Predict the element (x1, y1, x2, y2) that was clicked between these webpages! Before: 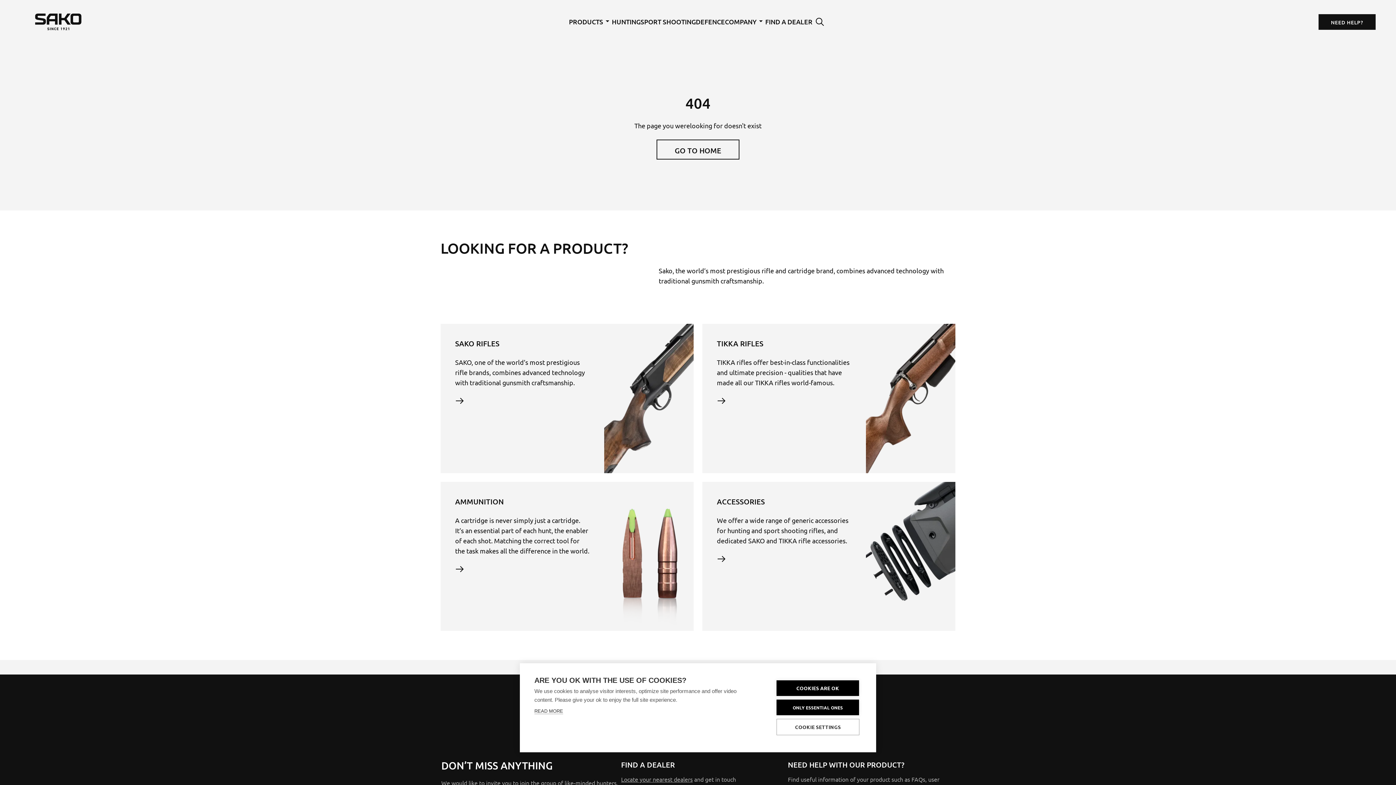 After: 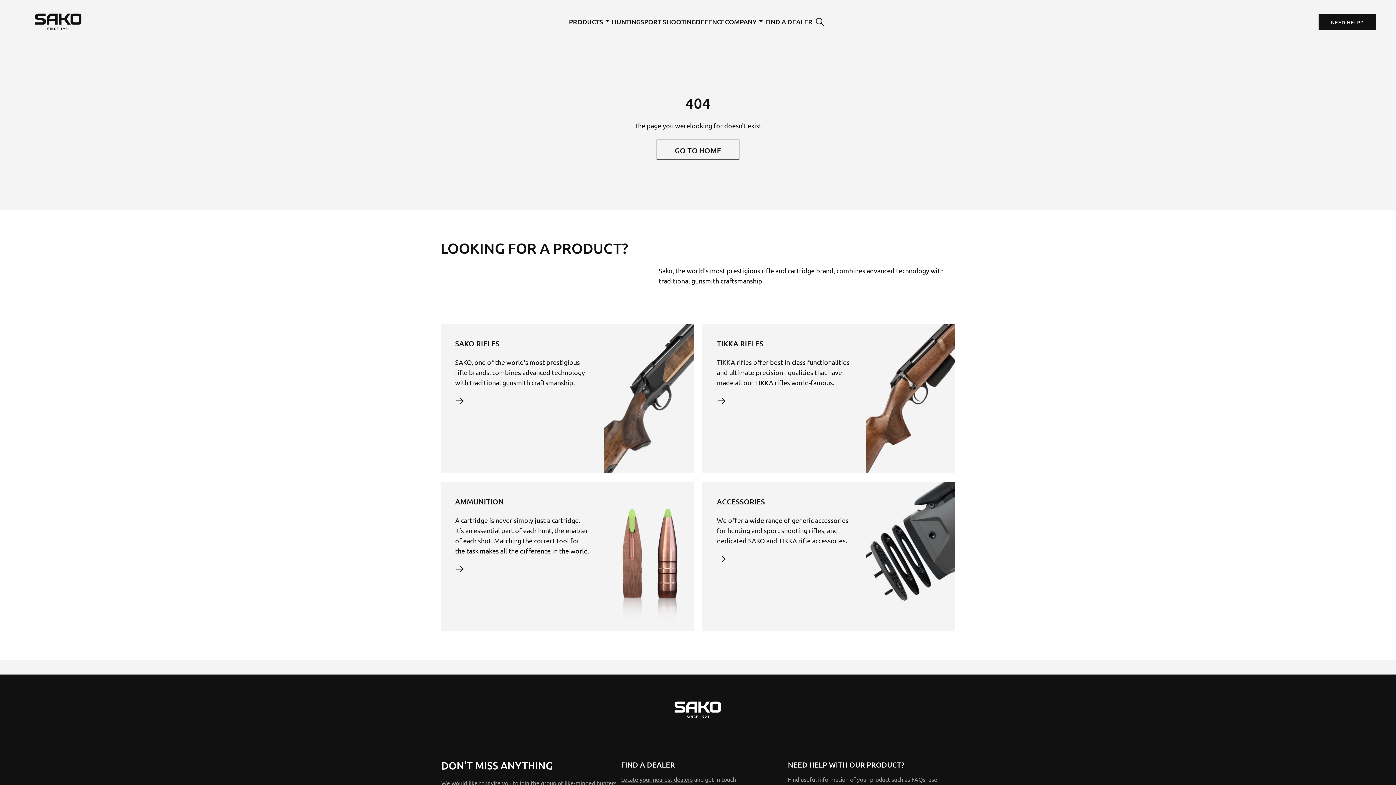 Action: label: COOKIES ARE OK bbox: (776, 680, 859, 696)